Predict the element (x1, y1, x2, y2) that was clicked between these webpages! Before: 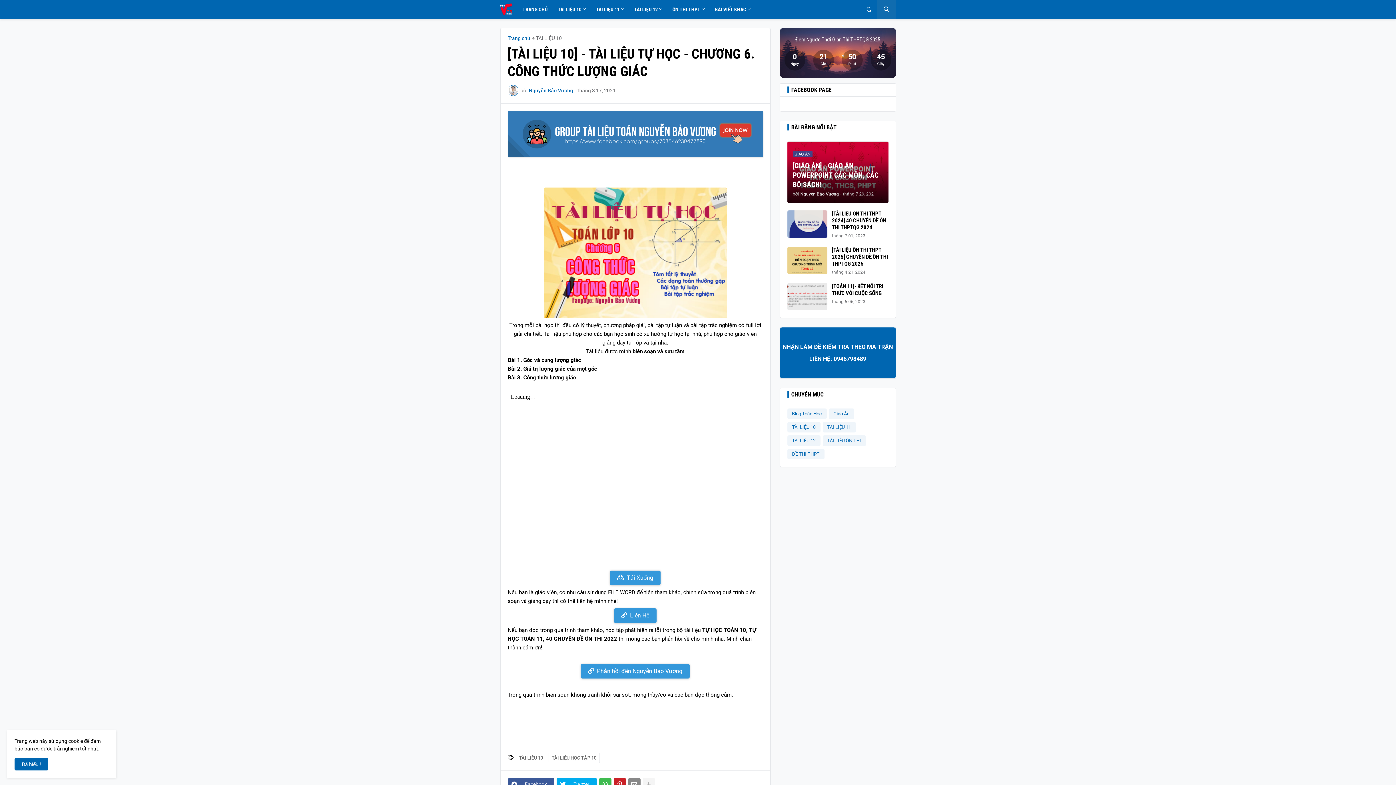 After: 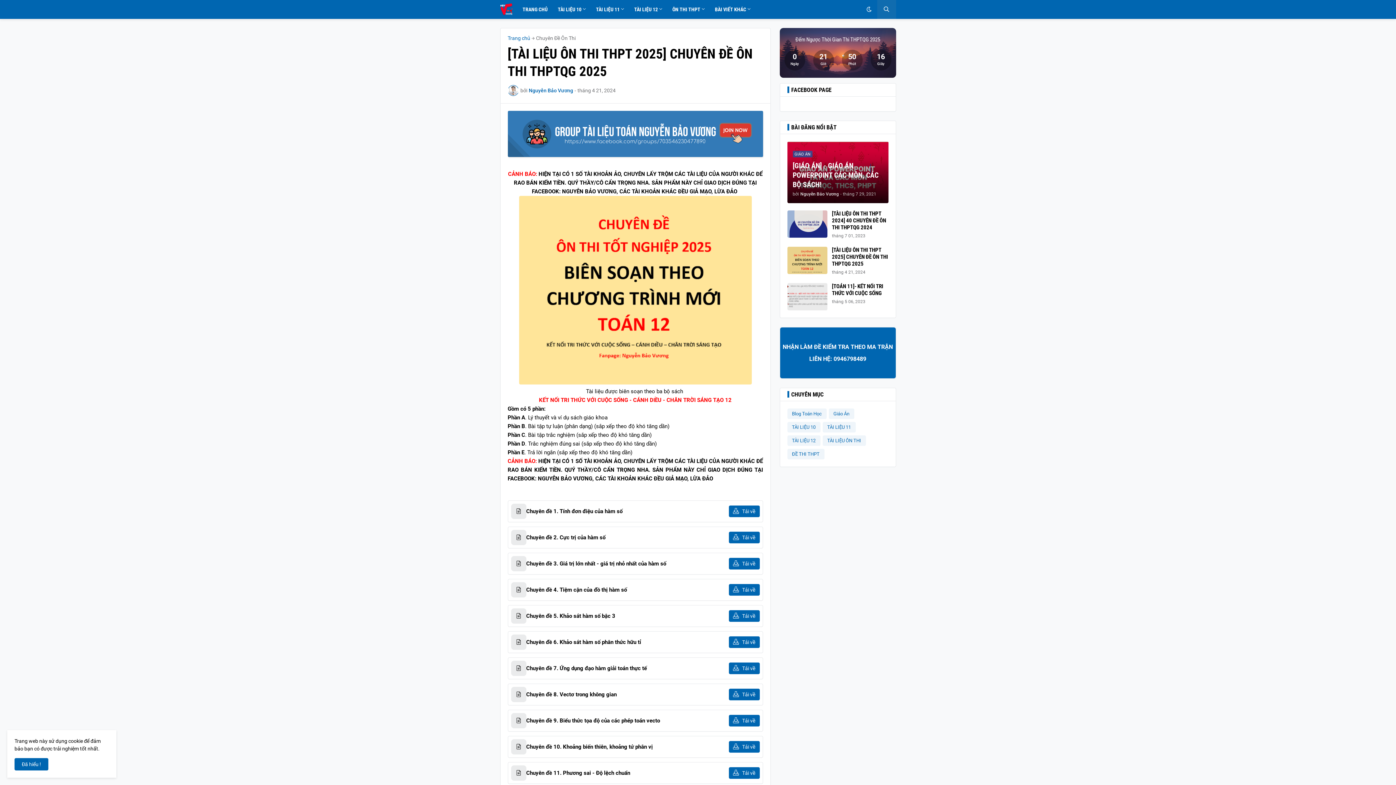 Action: bbox: (787, 246, 827, 274)